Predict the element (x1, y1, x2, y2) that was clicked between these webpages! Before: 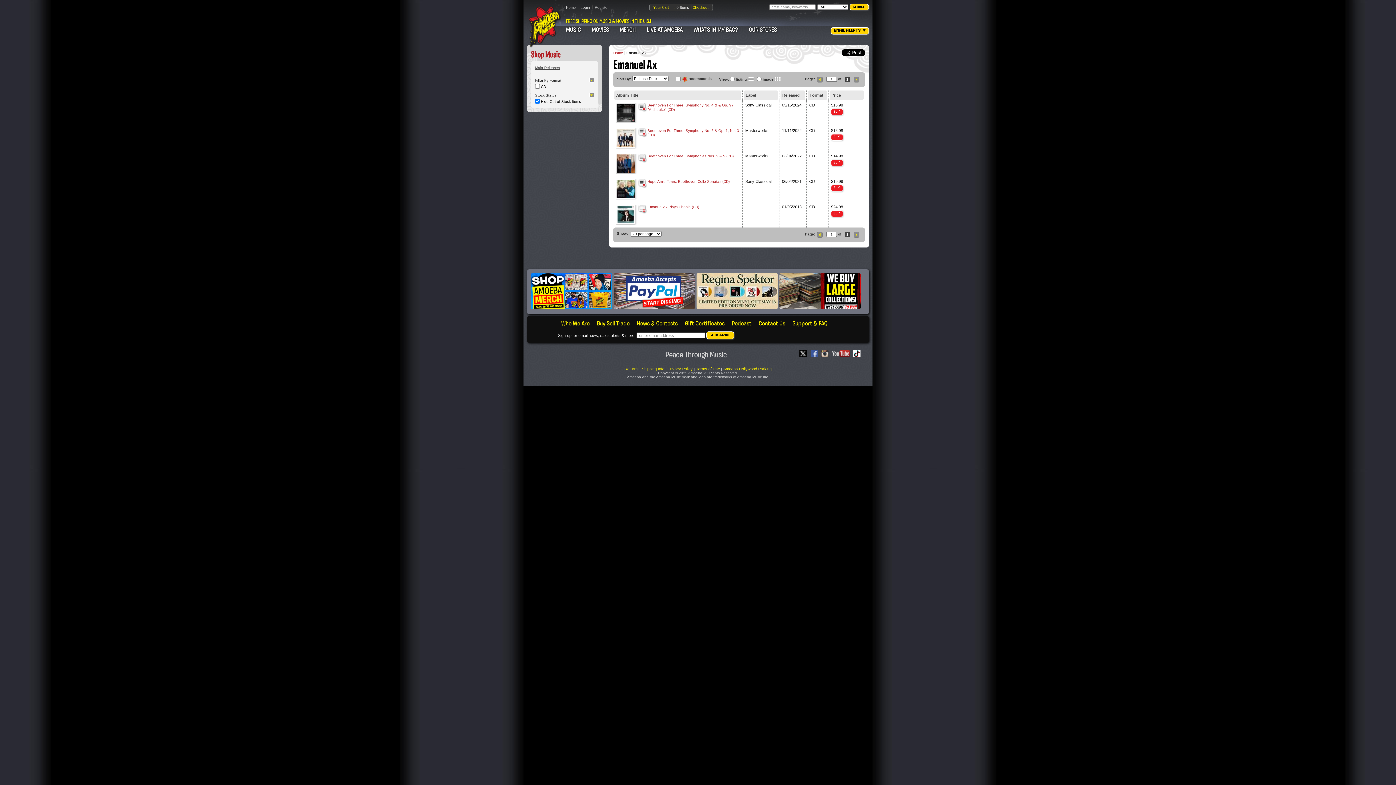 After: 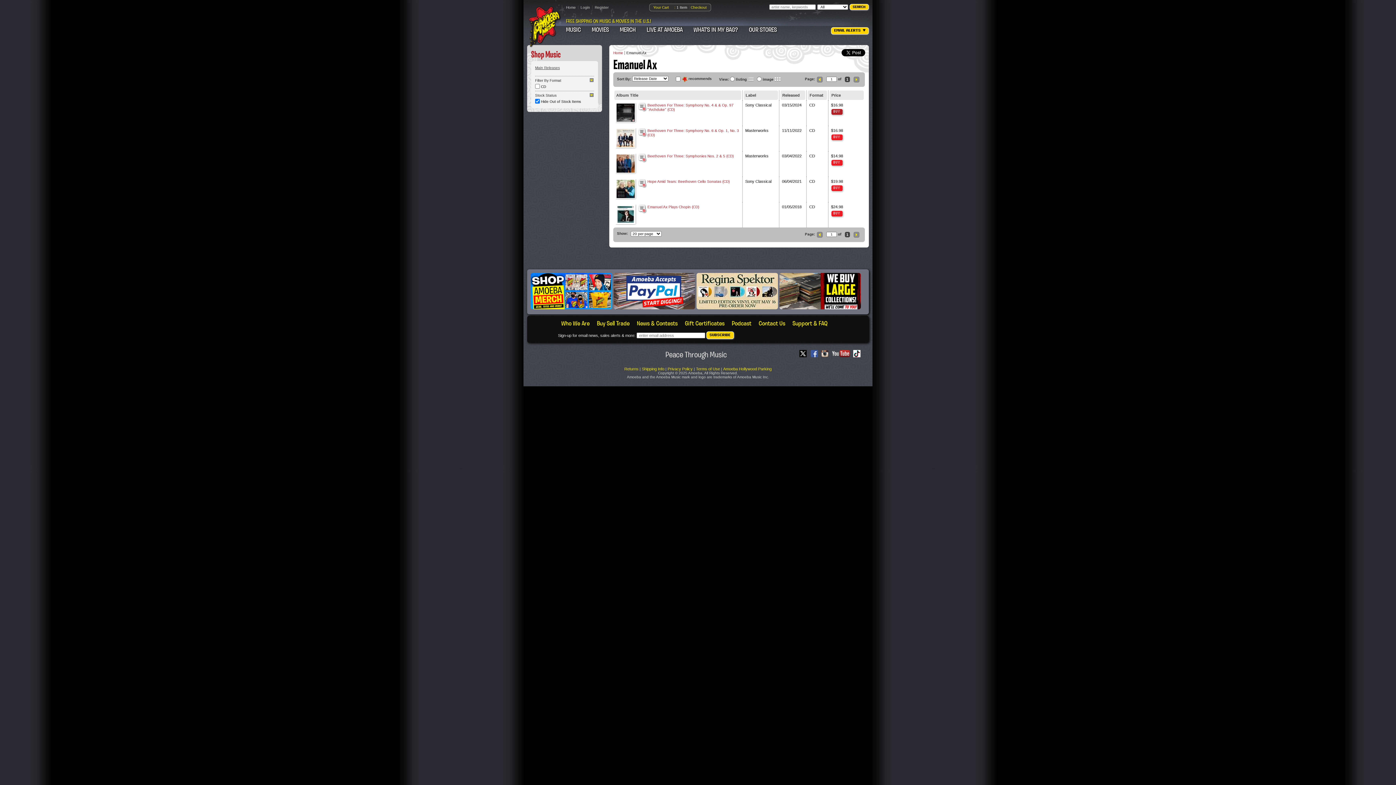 Action: bbox: (831, 108, 843, 115) label: BUY